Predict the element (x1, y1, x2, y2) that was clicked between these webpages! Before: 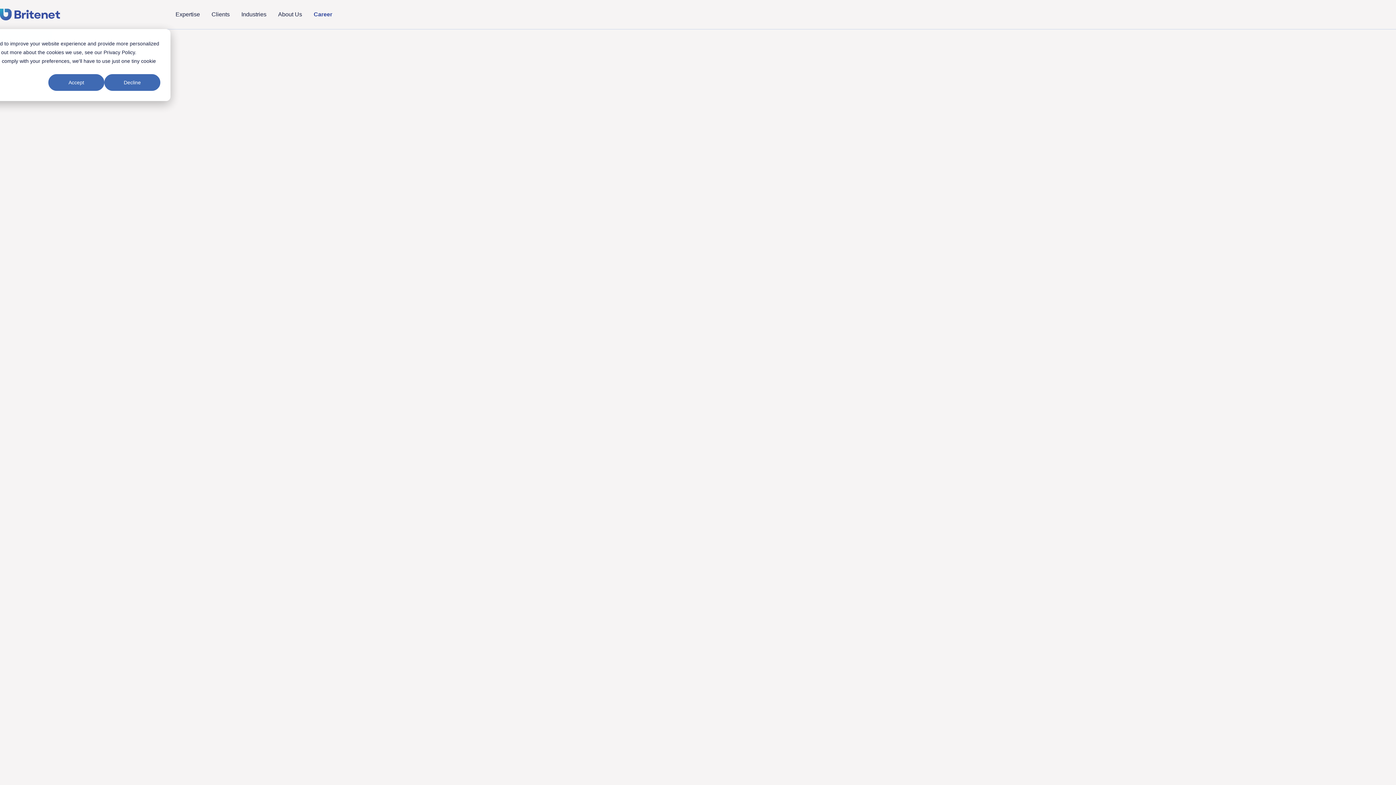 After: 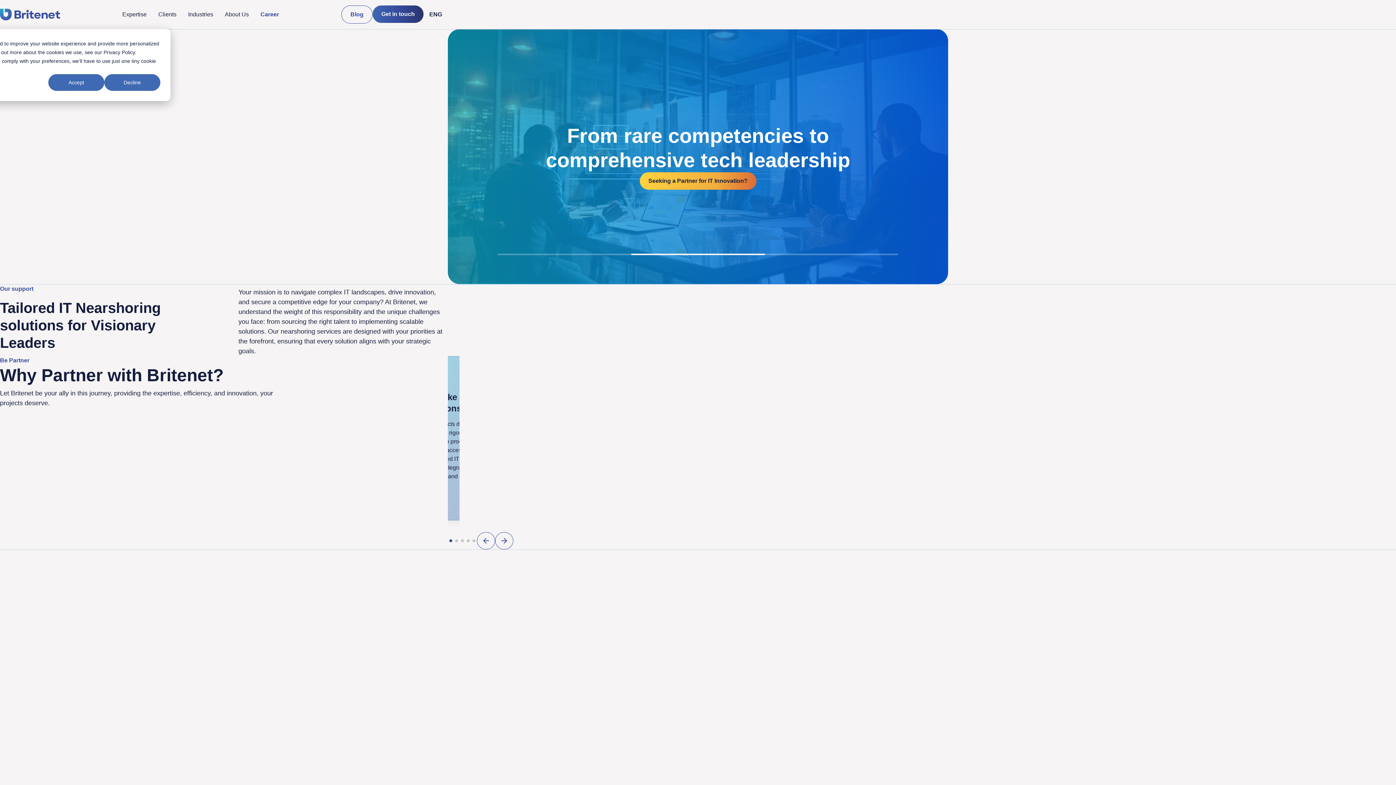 Action: label: Industries bbox: (235, 8, 272, 21)